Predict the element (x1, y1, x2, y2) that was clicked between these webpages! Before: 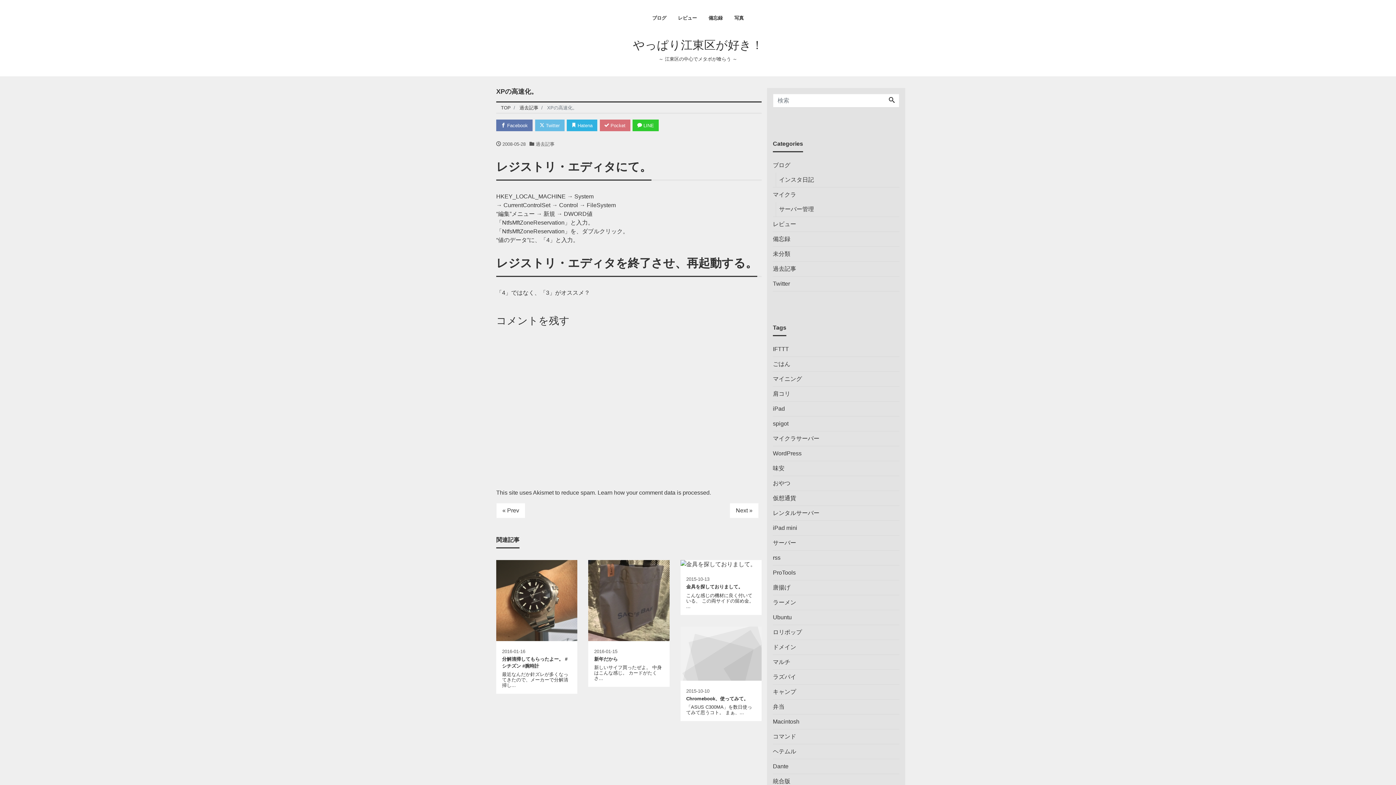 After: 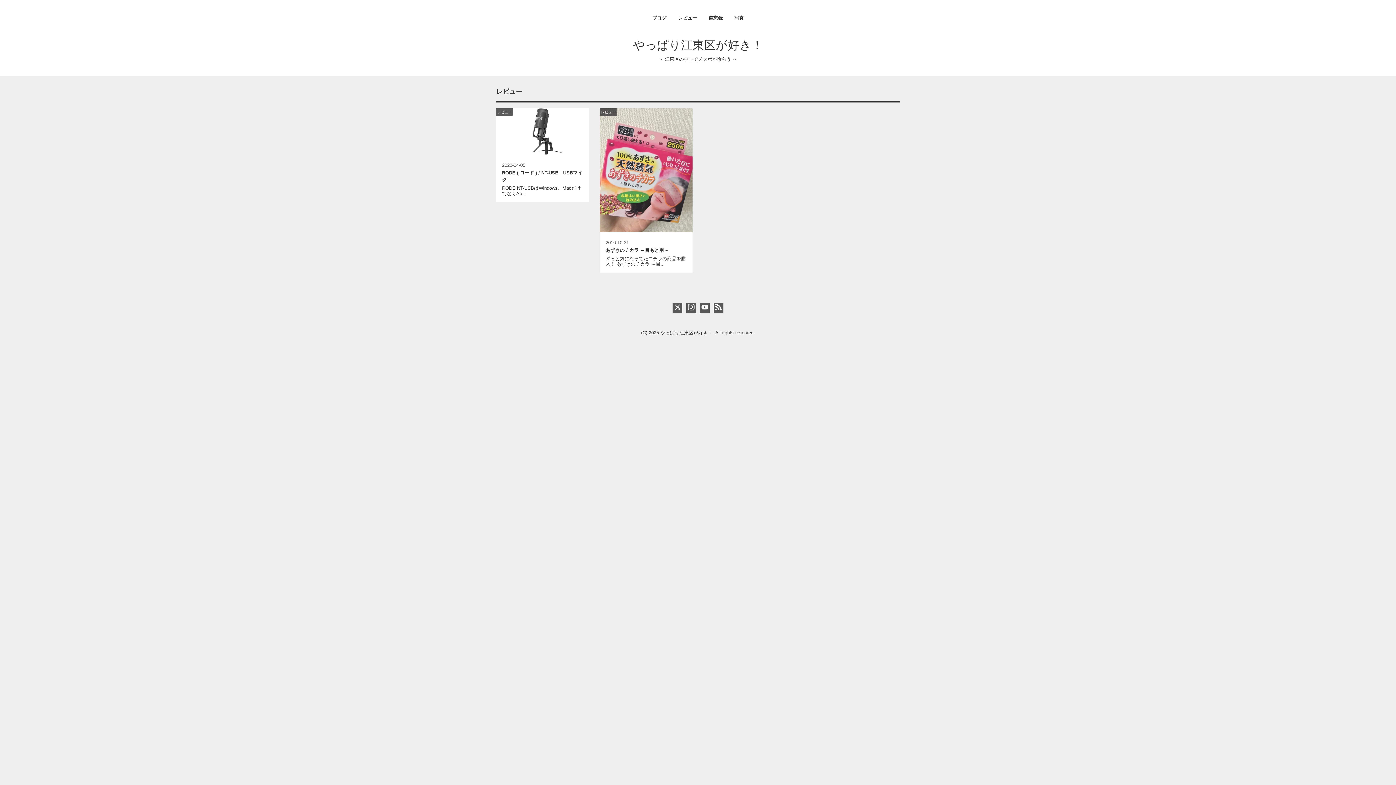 Action: bbox: (672, 11, 702, 24) label: レビュー